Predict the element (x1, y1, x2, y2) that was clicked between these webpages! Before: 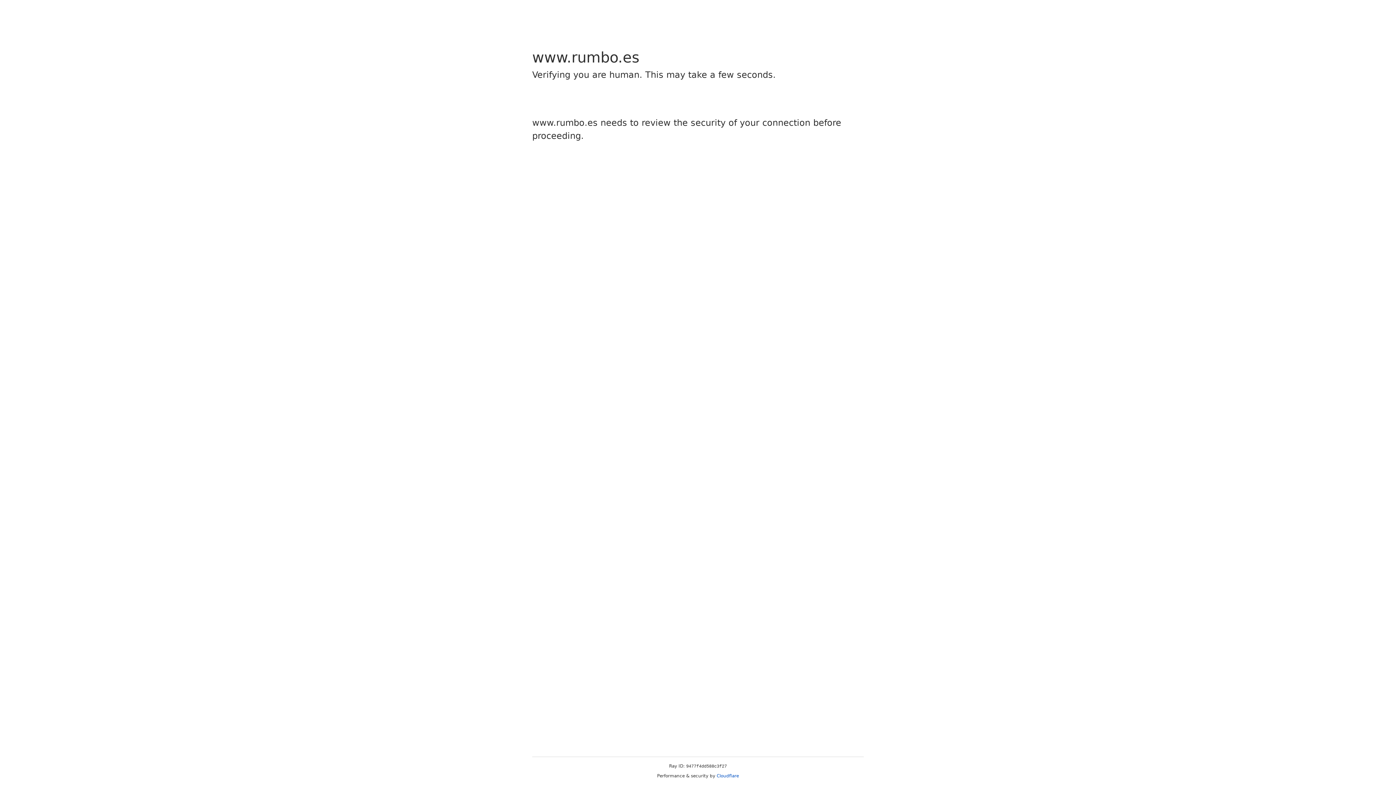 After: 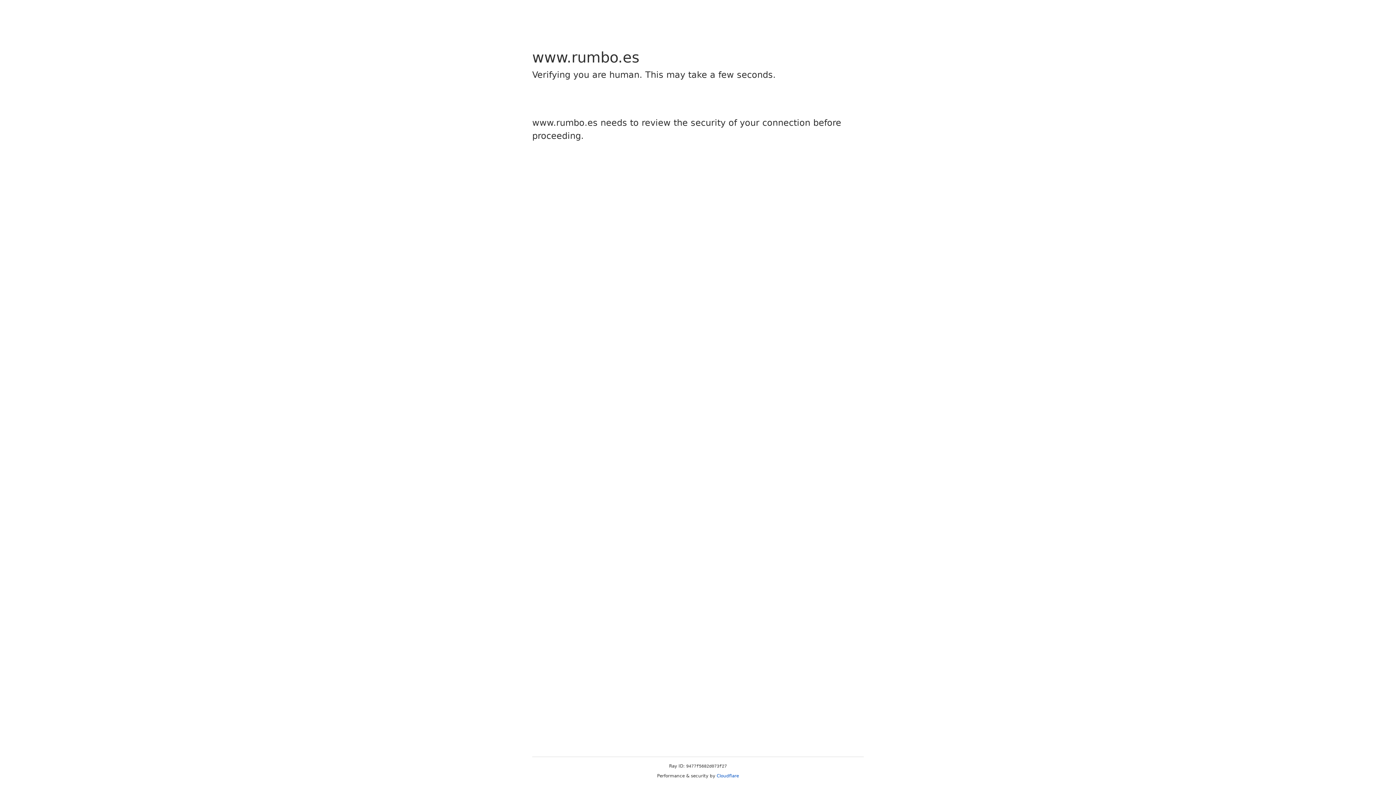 Action: bbox: (716, 773, 739, 778) label: Cloudflare